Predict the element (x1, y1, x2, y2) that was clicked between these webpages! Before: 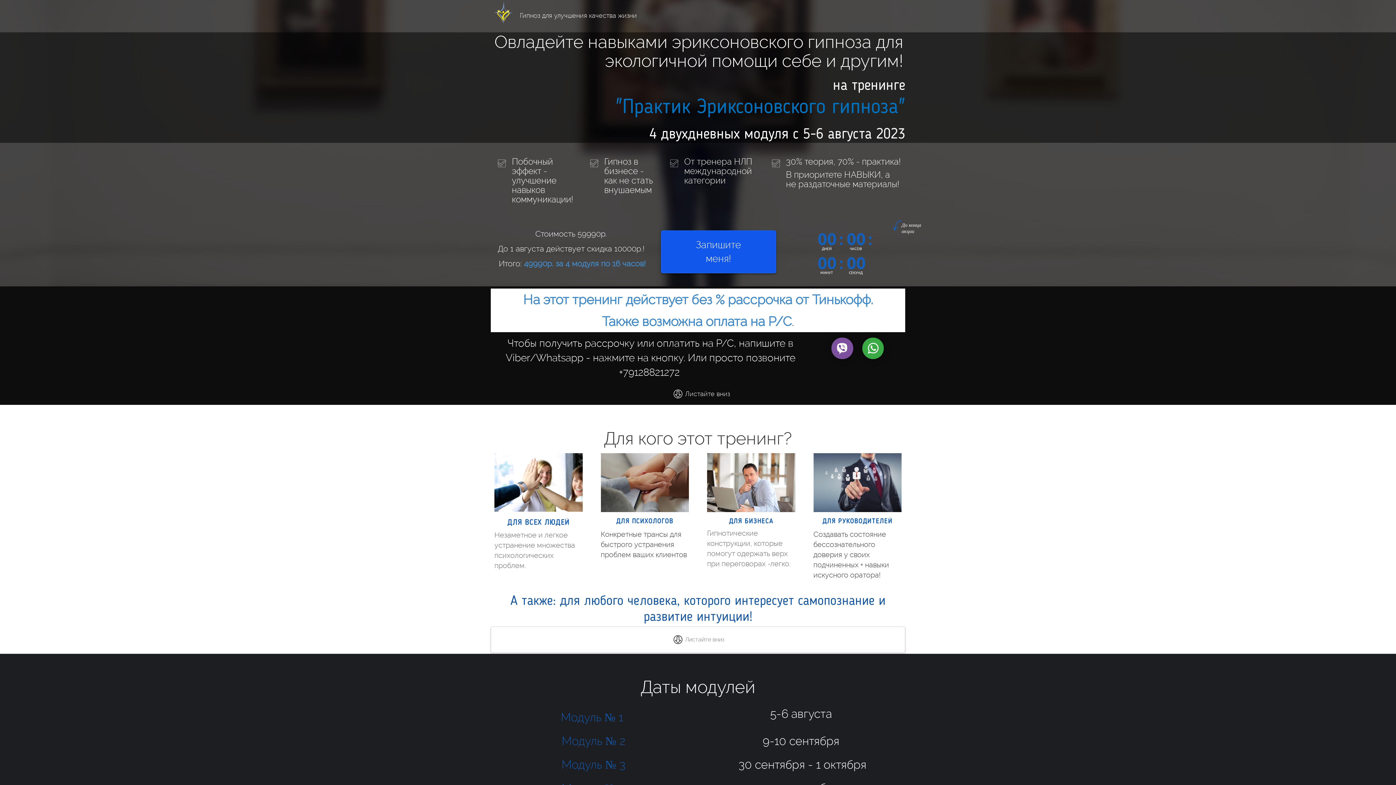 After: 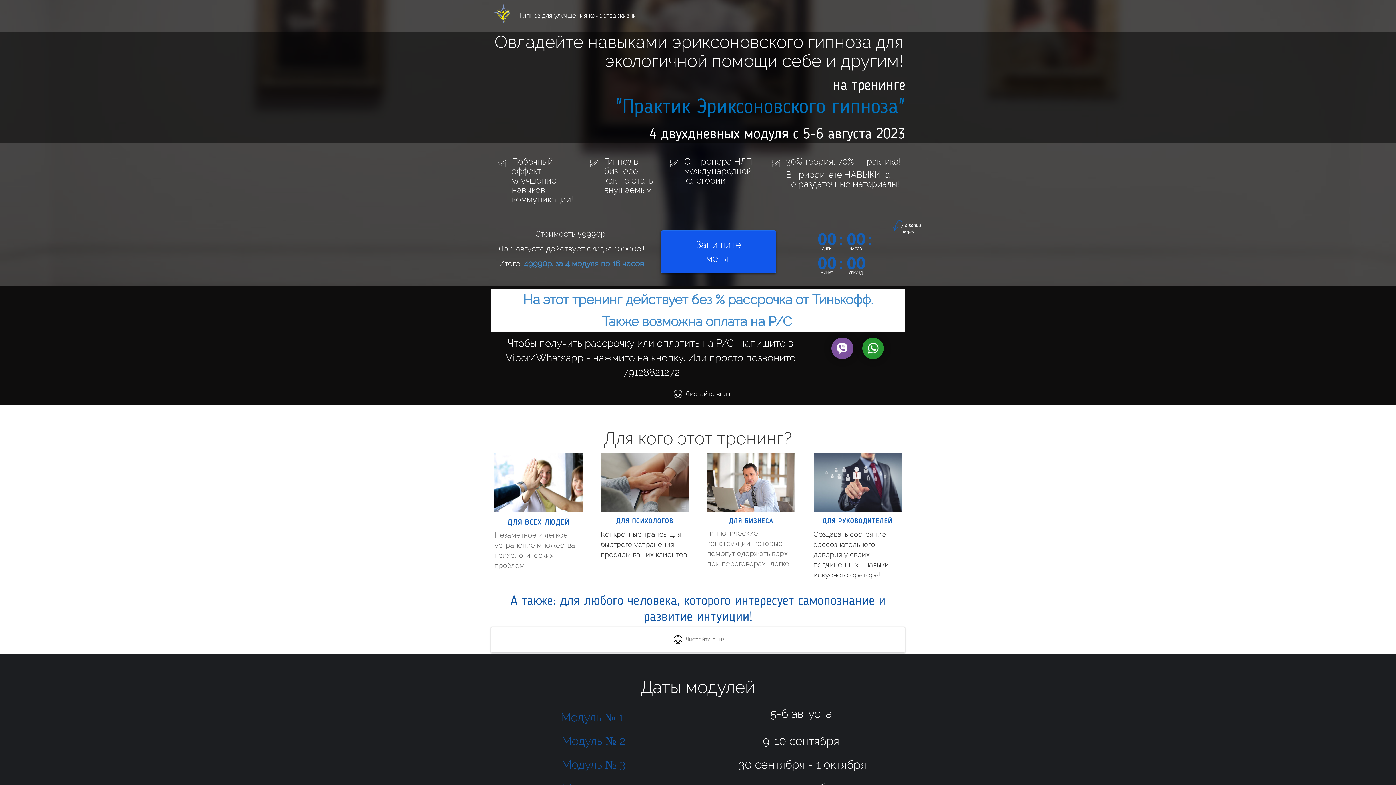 Action: bbox: (862, 337, 883, 359)